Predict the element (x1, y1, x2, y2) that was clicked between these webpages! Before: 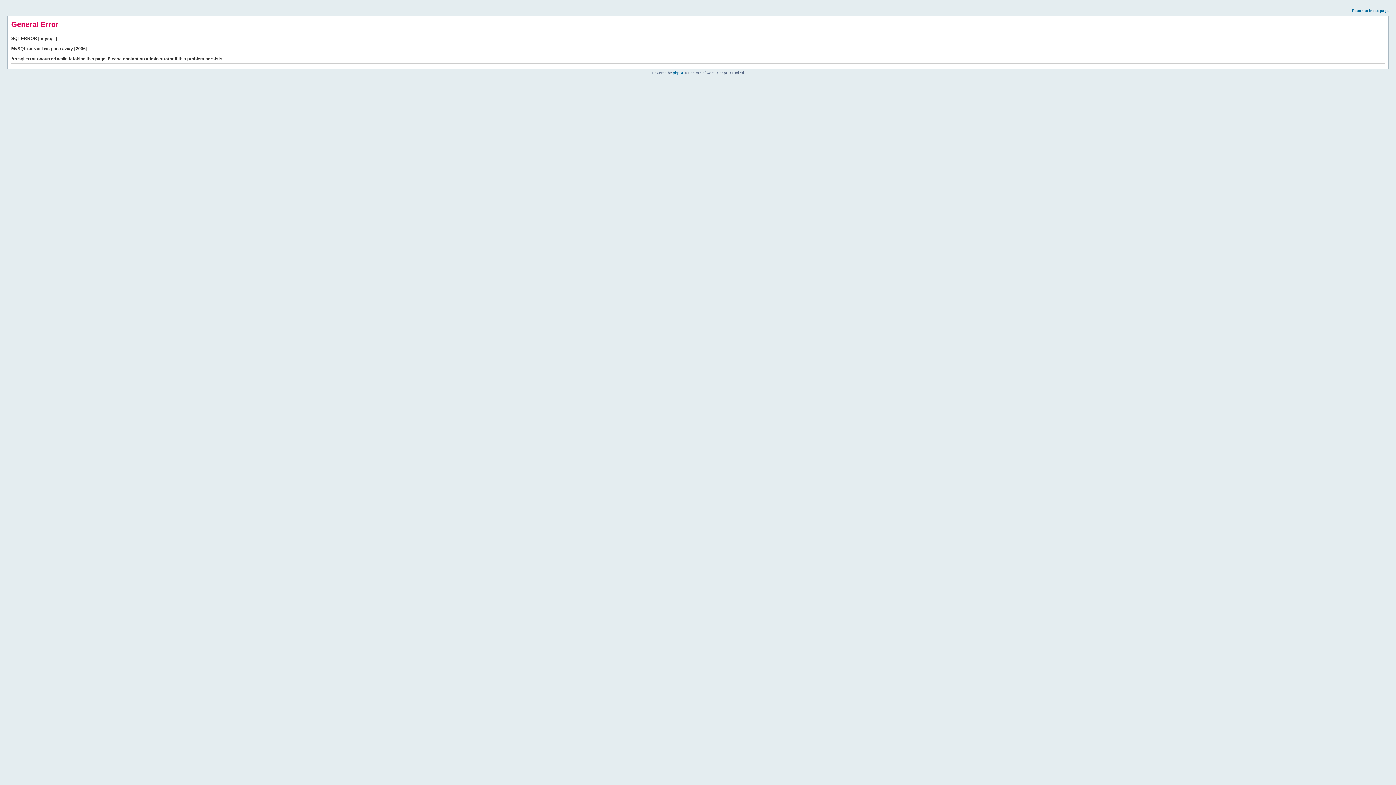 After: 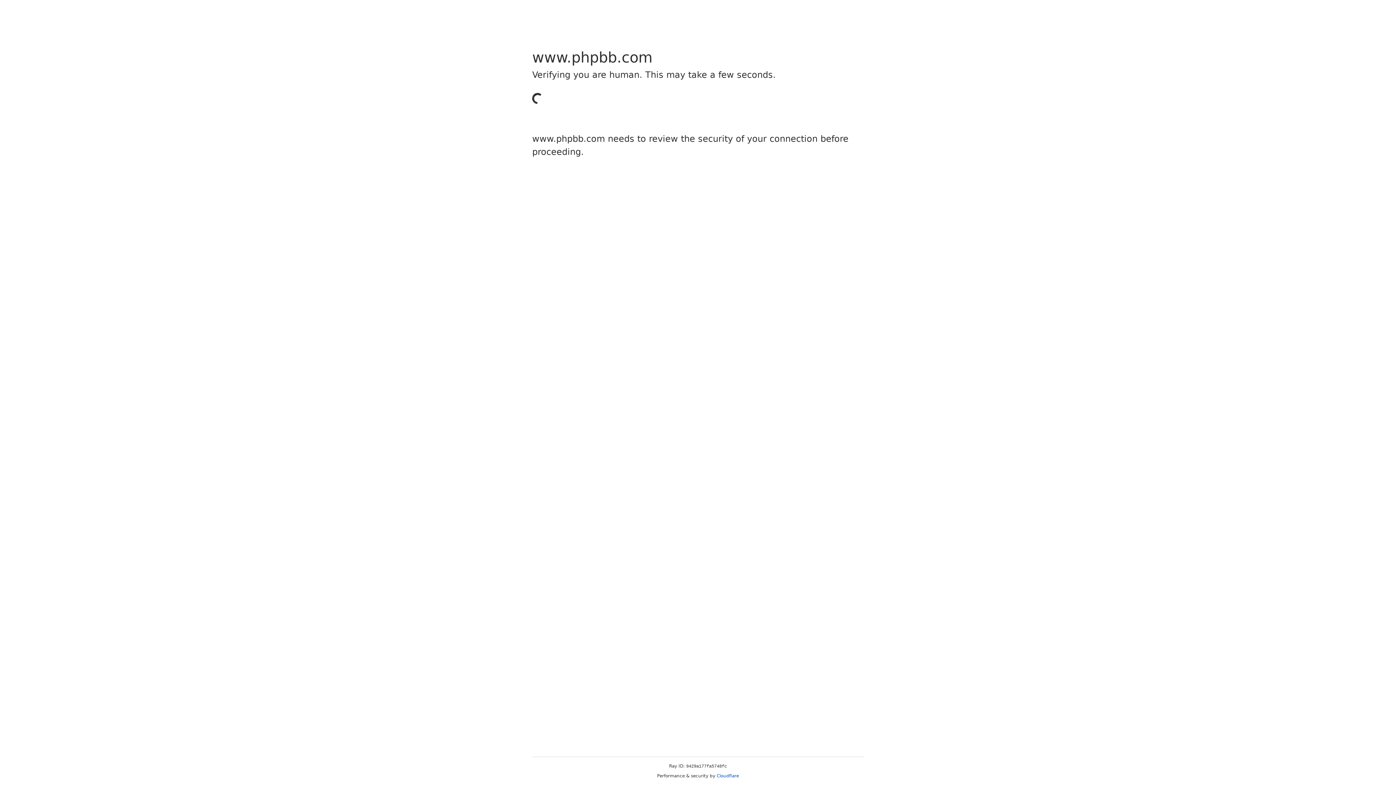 Action: bbox: (673, 70, 684, 74) label: phpBB